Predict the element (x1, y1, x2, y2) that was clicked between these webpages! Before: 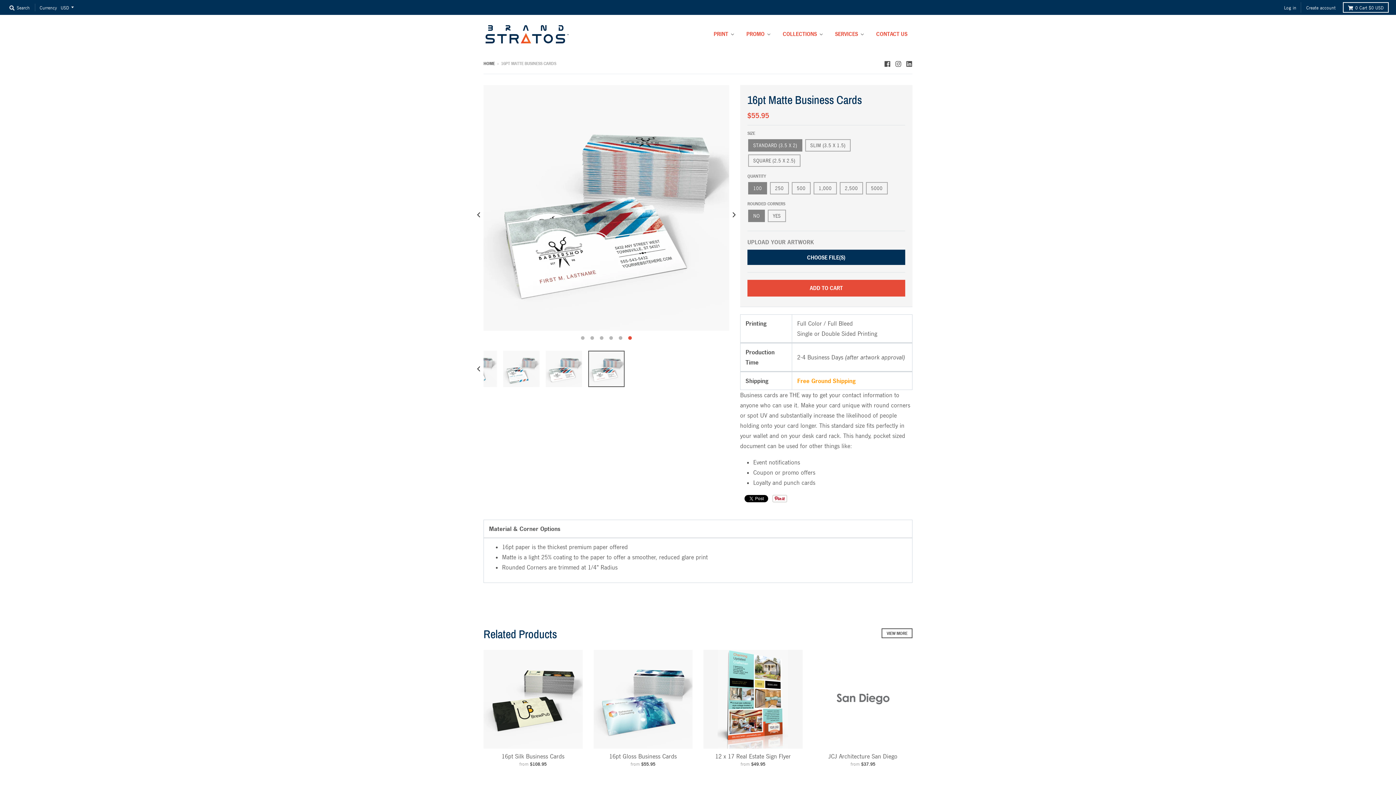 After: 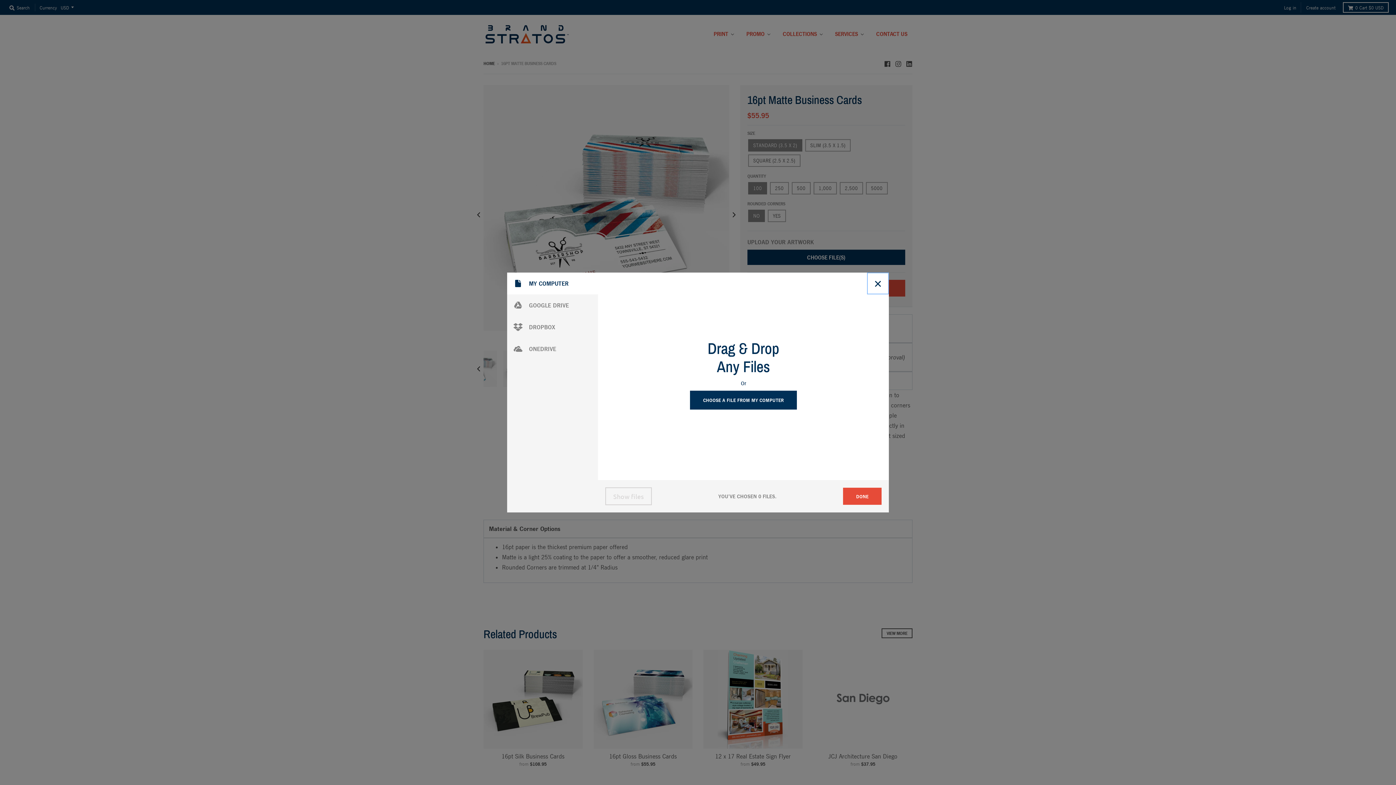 Action: label: CHOOSE FILE(S) bbox: (747, 249, 905, 265)